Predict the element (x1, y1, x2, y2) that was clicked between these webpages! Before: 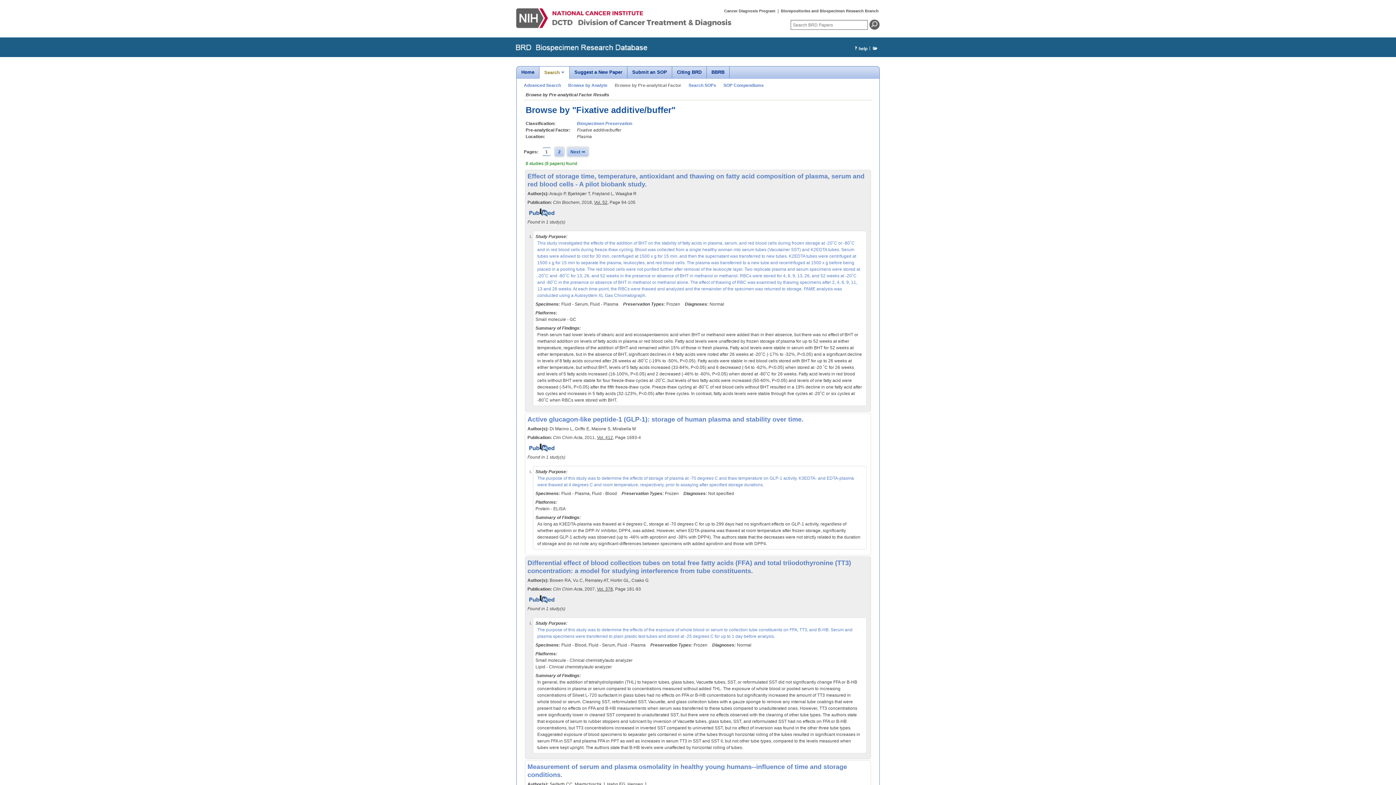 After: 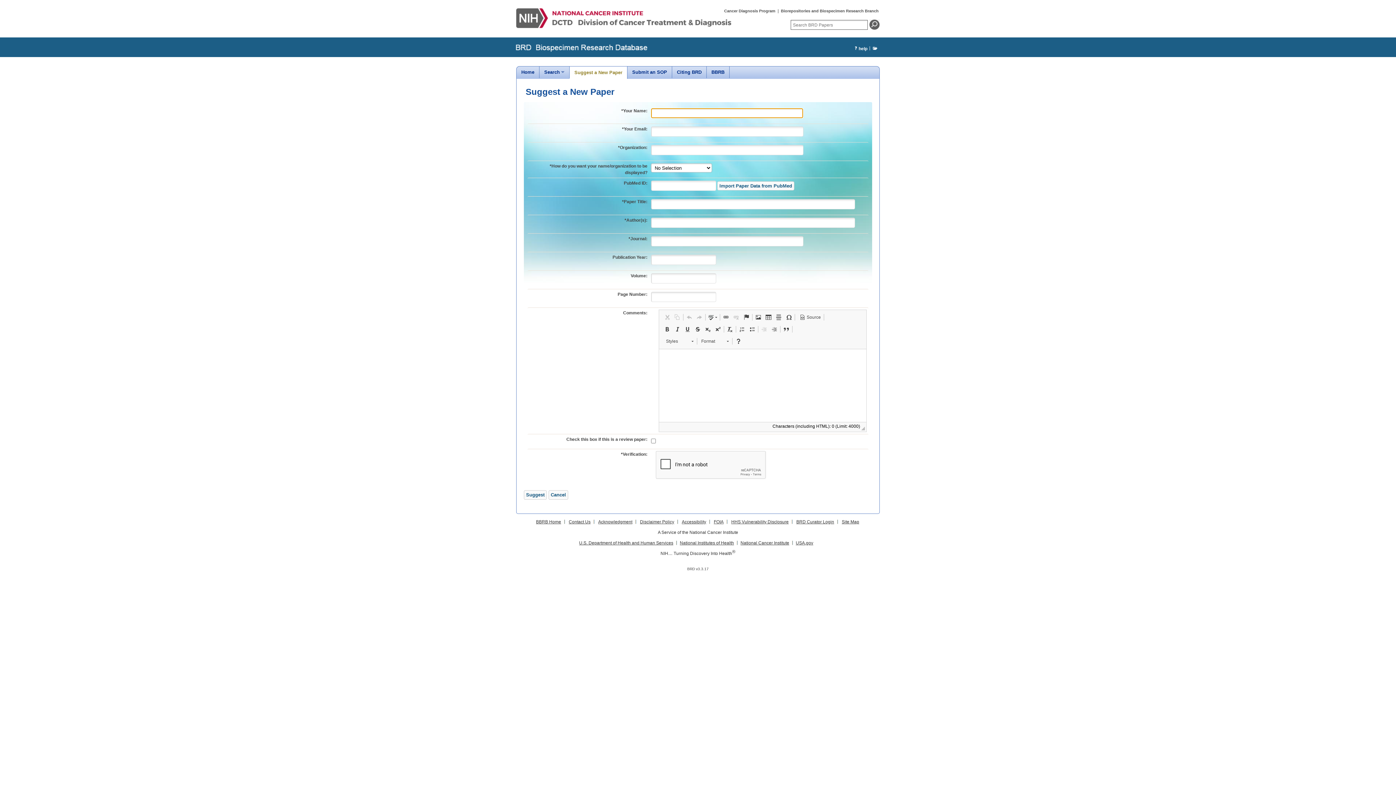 Action: label: Suggest a New Paper bbox: (569, 66, 627, 78)